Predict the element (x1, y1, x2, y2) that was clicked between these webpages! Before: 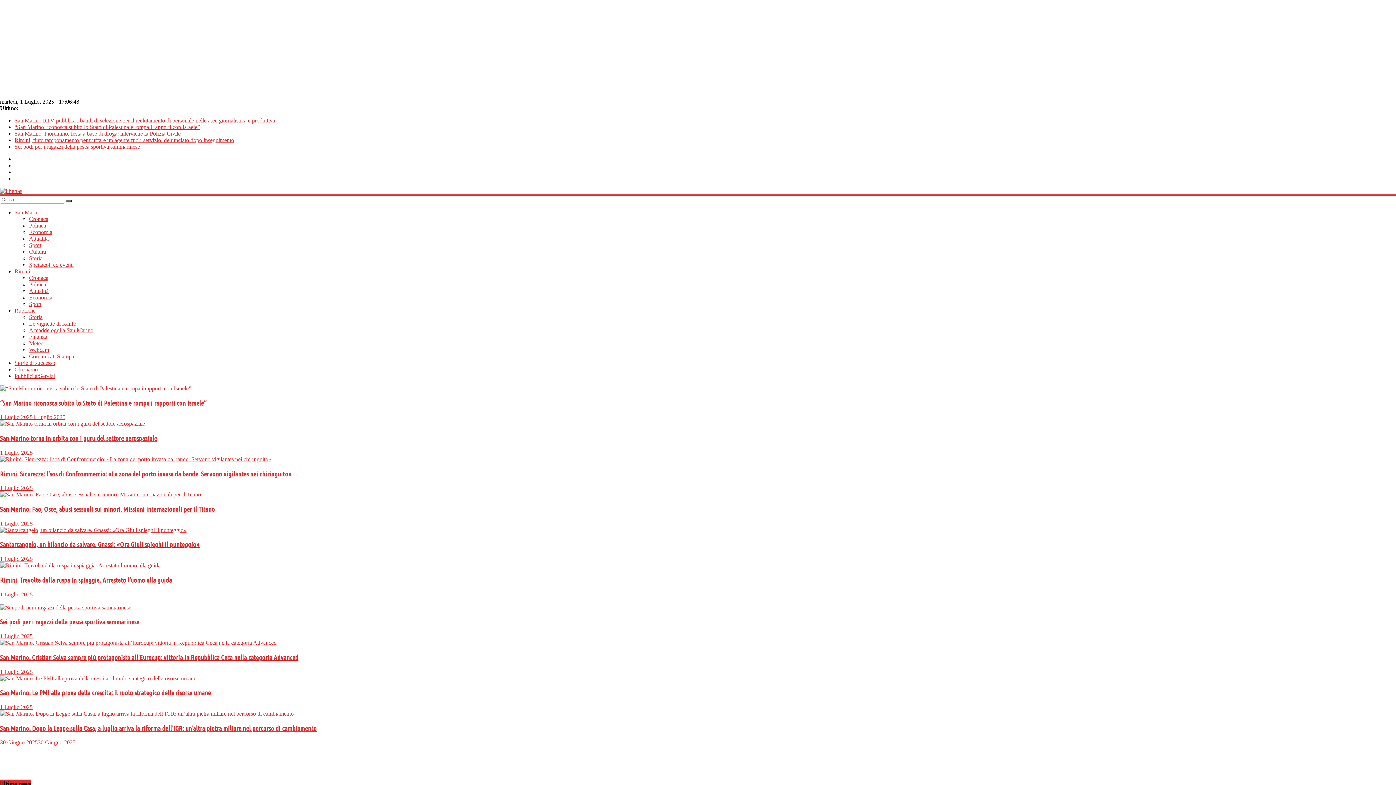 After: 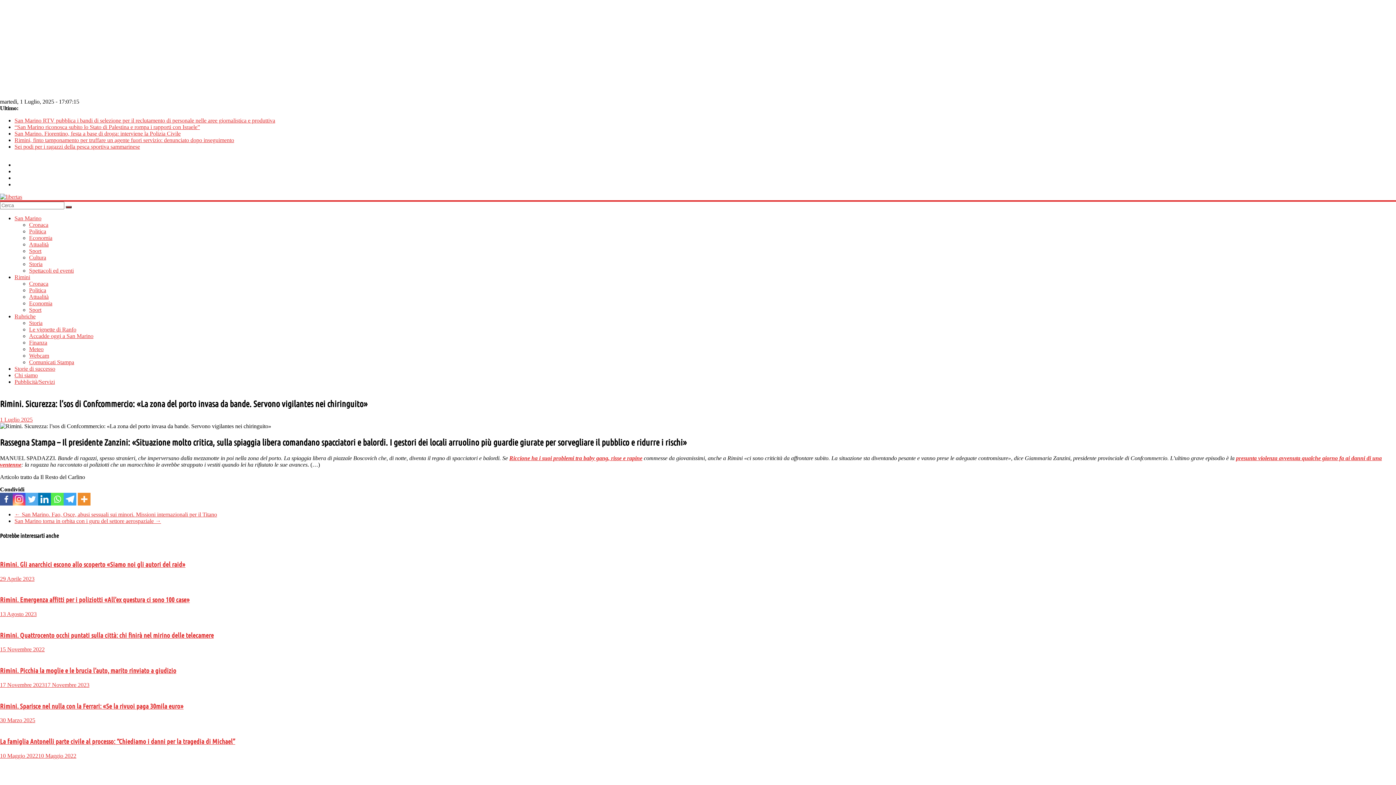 Action: bbox: (0, 456, 271, 462)